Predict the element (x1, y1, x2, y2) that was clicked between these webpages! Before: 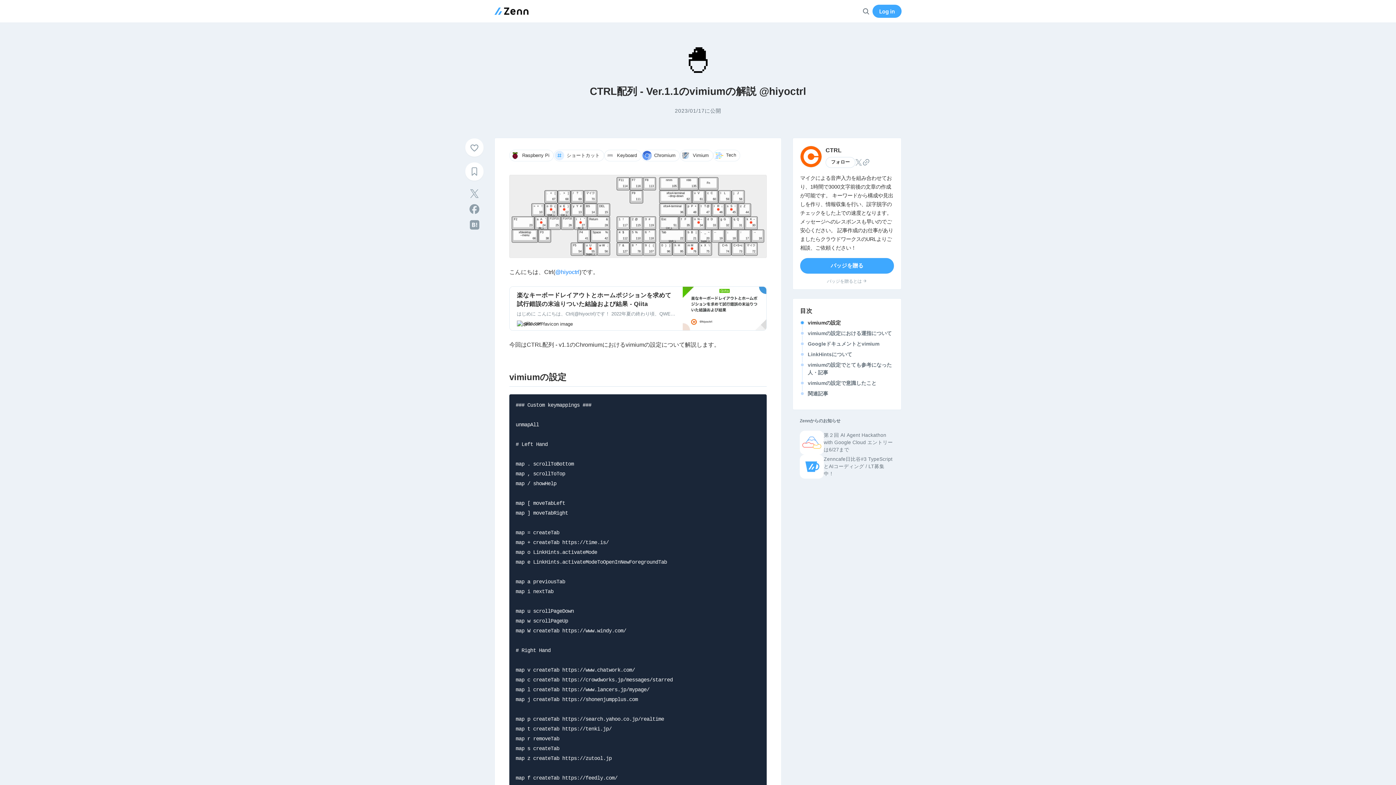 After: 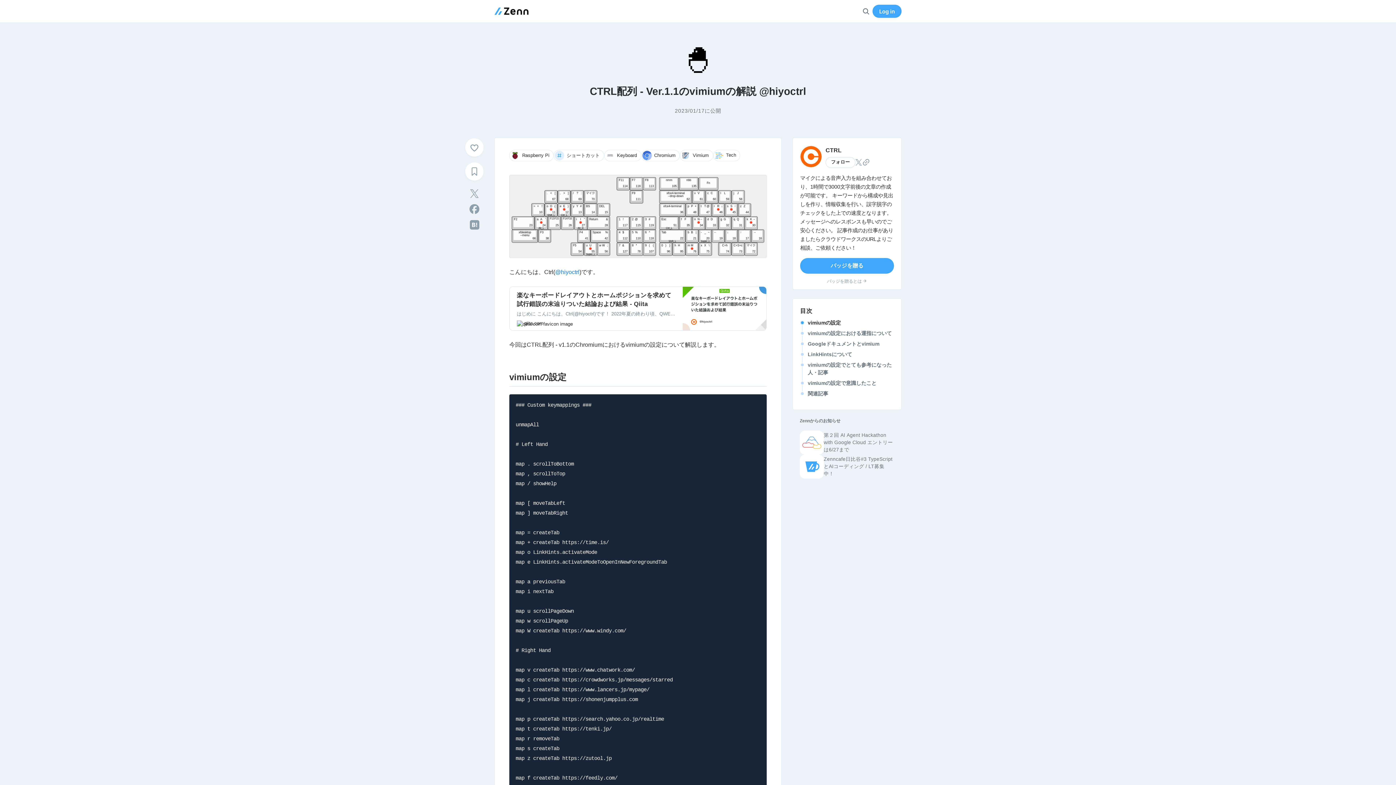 Action: bbox: (800, 454, 894, 478) label: Zenncafe日比谷#3 TypeScriptとAIコーディング / LT募集中！